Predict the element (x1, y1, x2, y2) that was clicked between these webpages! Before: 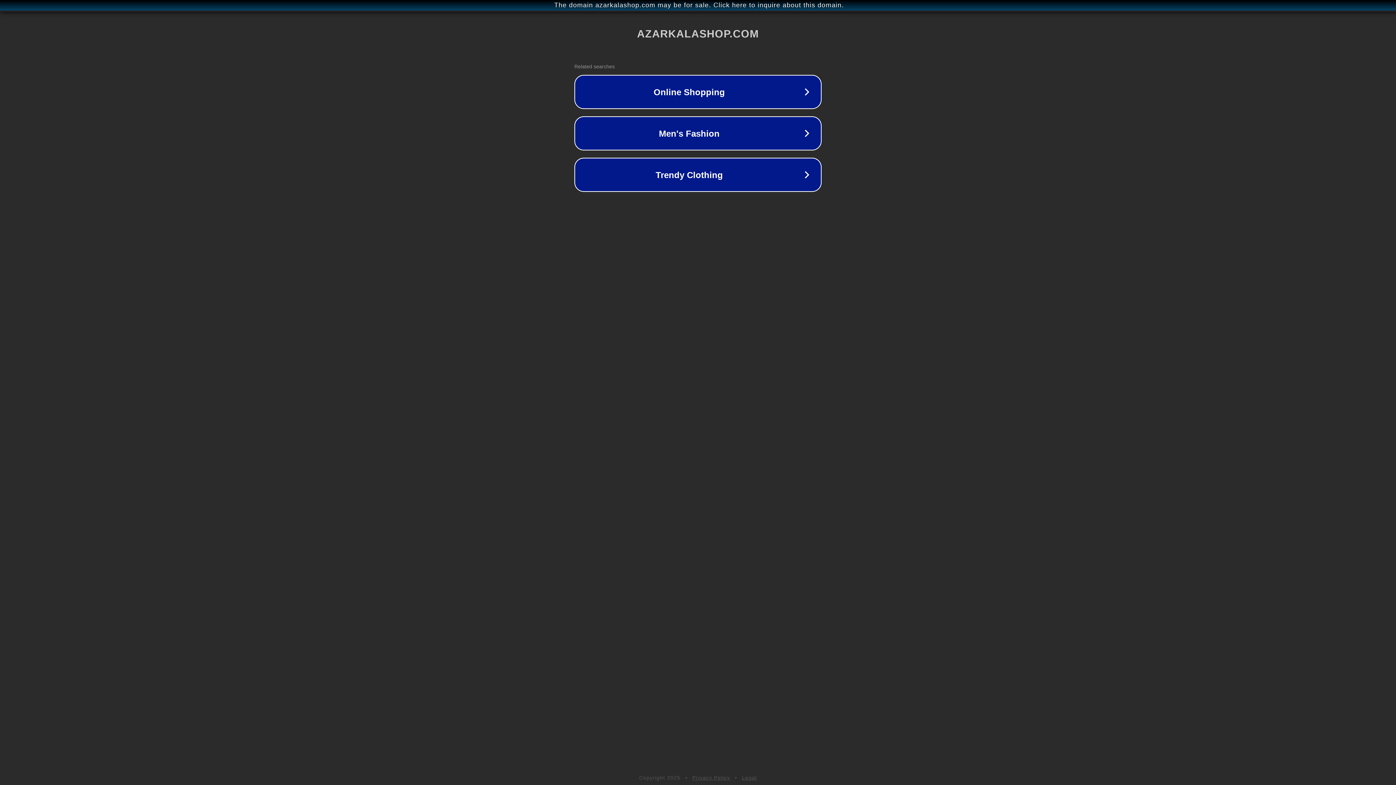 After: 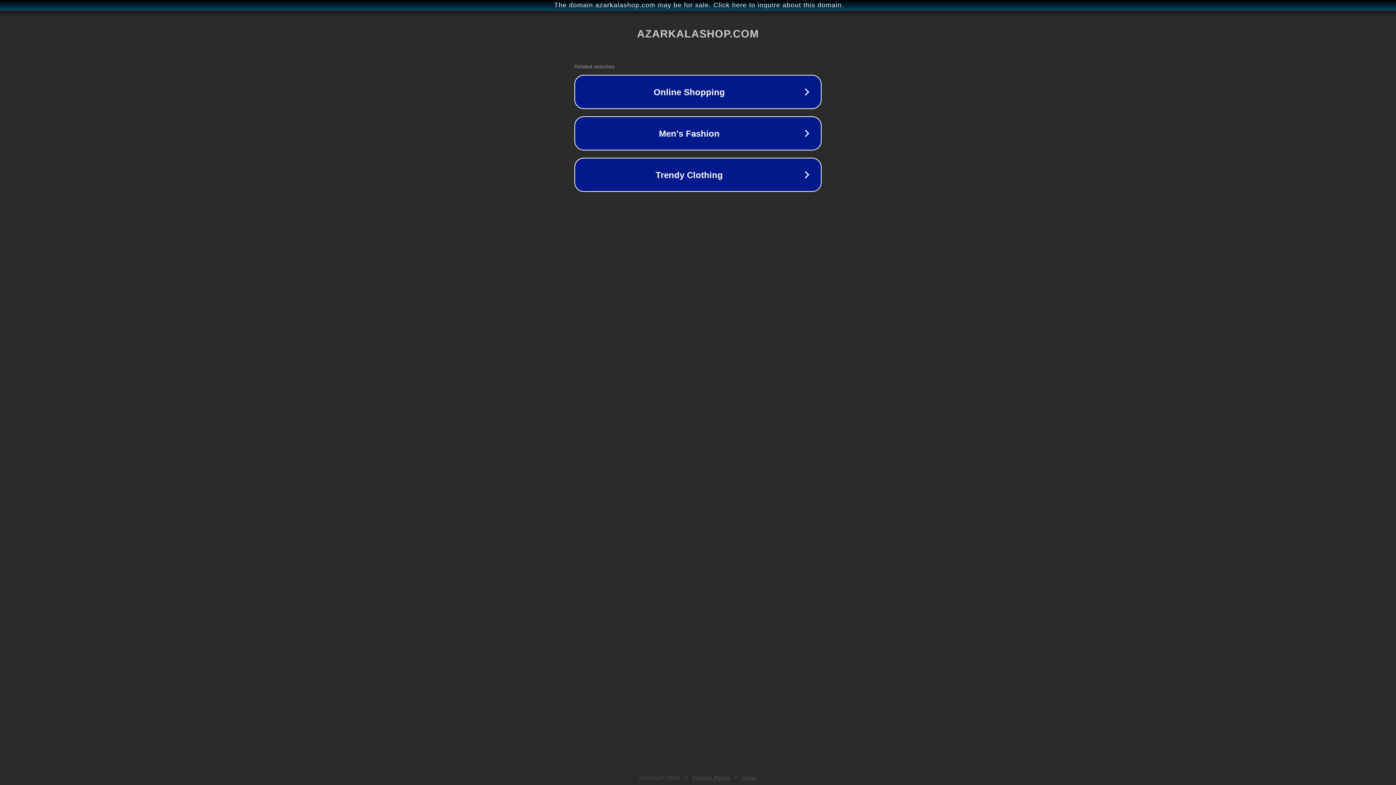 Action: label: Privacy Policy bbox: (692, 775, 730, 781)